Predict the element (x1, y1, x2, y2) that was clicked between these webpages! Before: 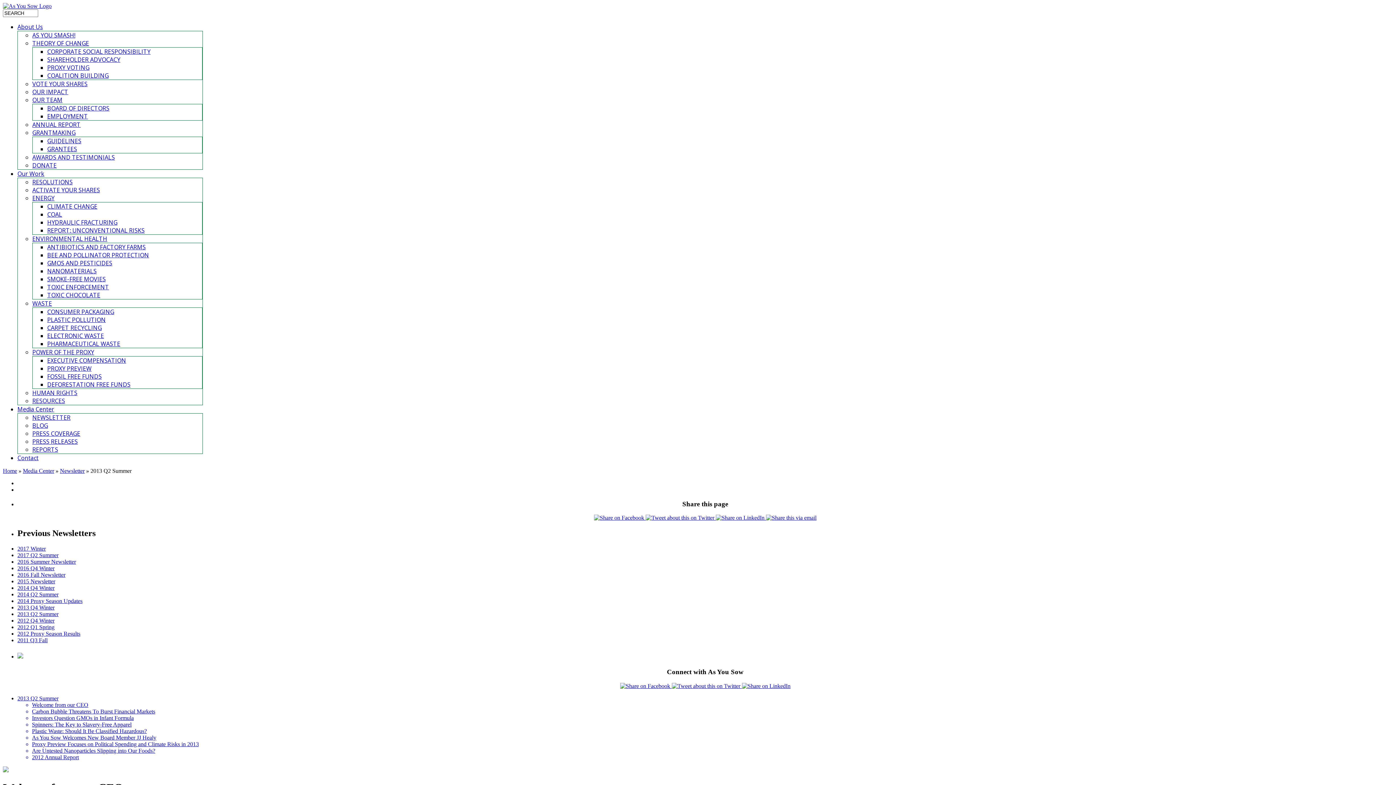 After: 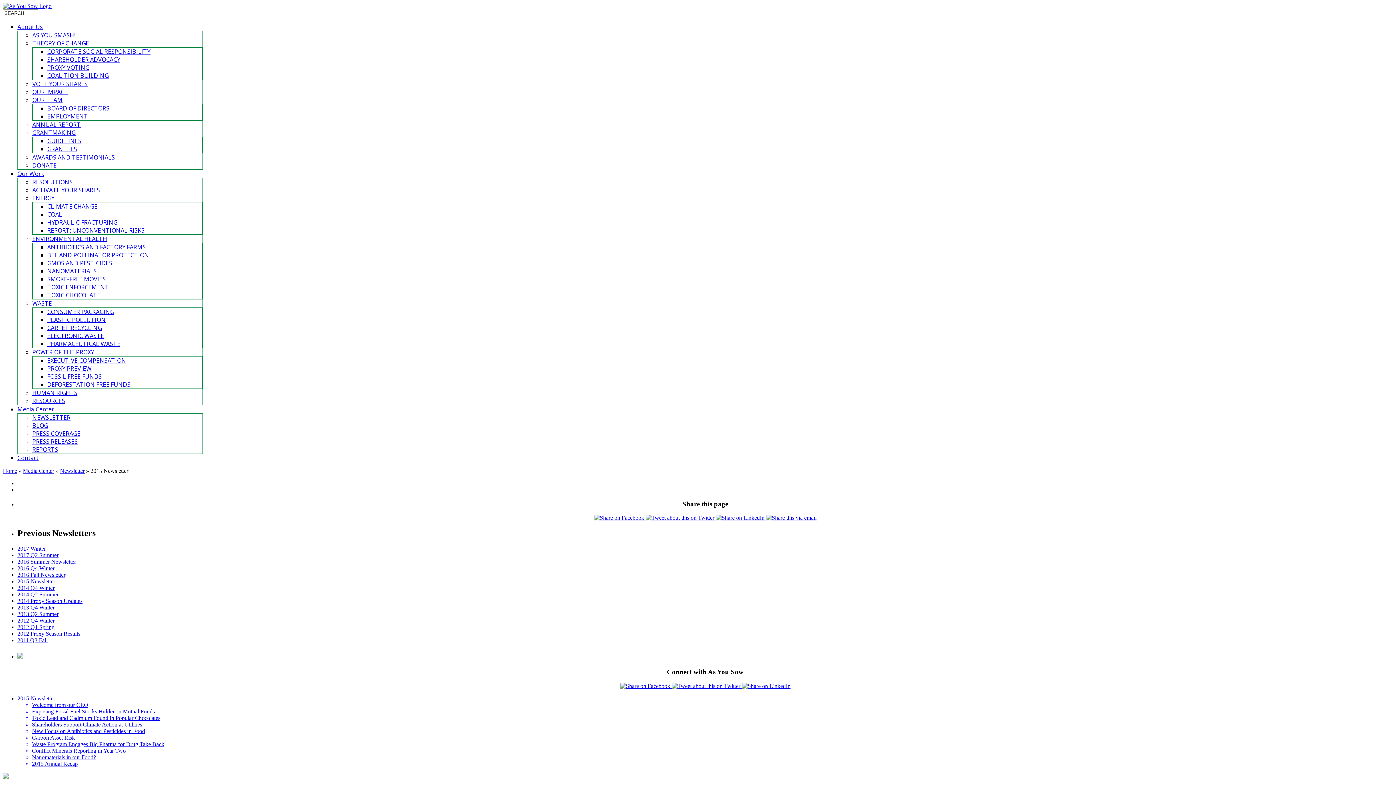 Action: bbox: (17, 578, 55, 584) label: 2015 Newsletter